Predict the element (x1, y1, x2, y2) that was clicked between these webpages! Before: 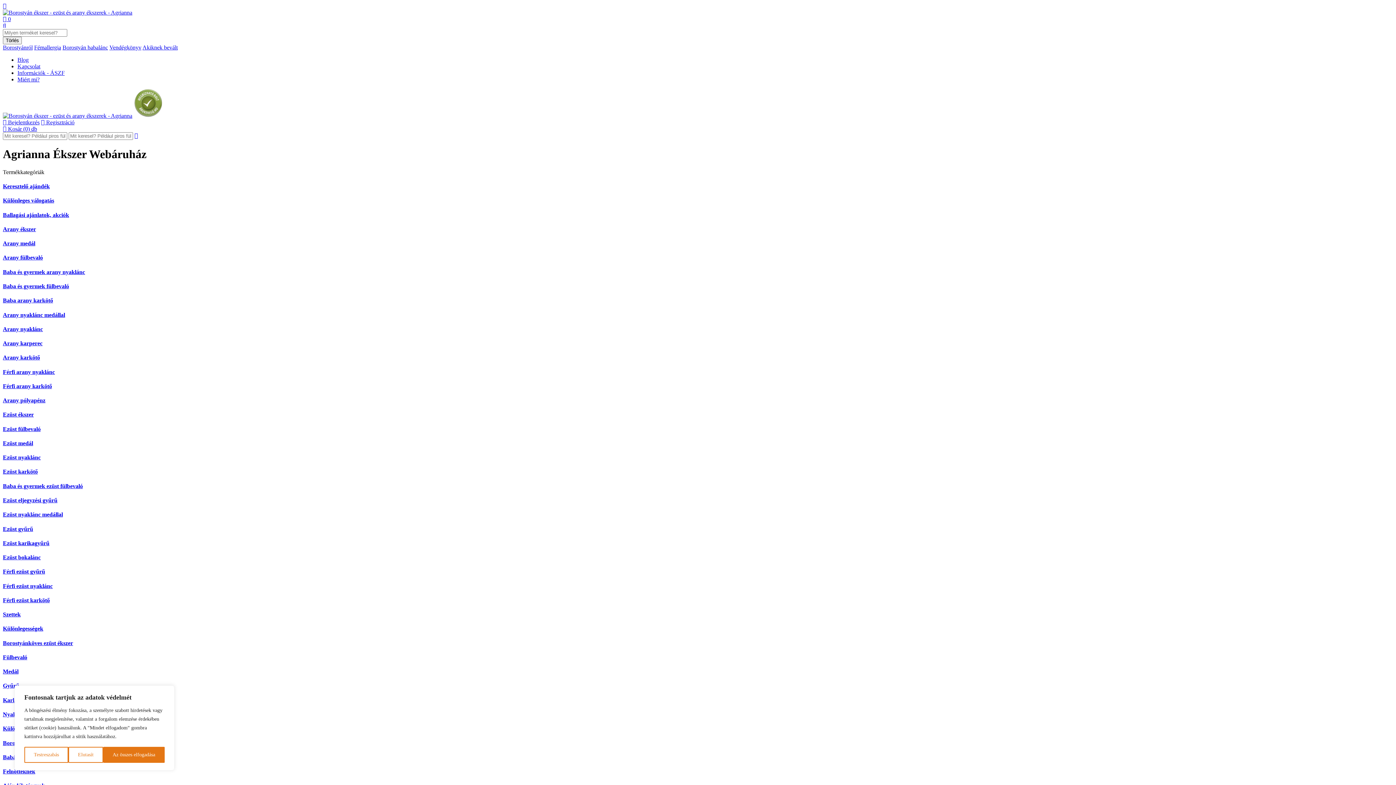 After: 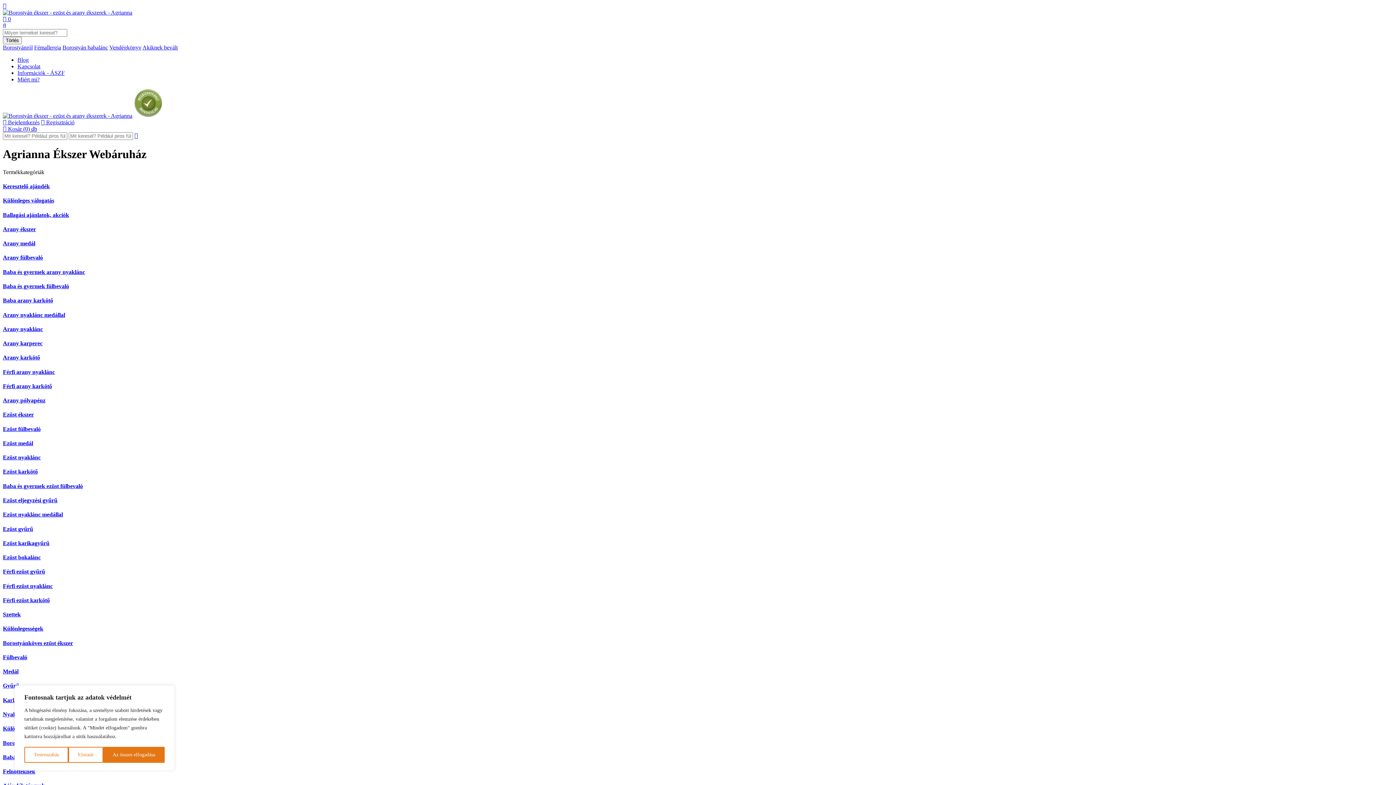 Action: bbox: (2, 22, 6, 28)